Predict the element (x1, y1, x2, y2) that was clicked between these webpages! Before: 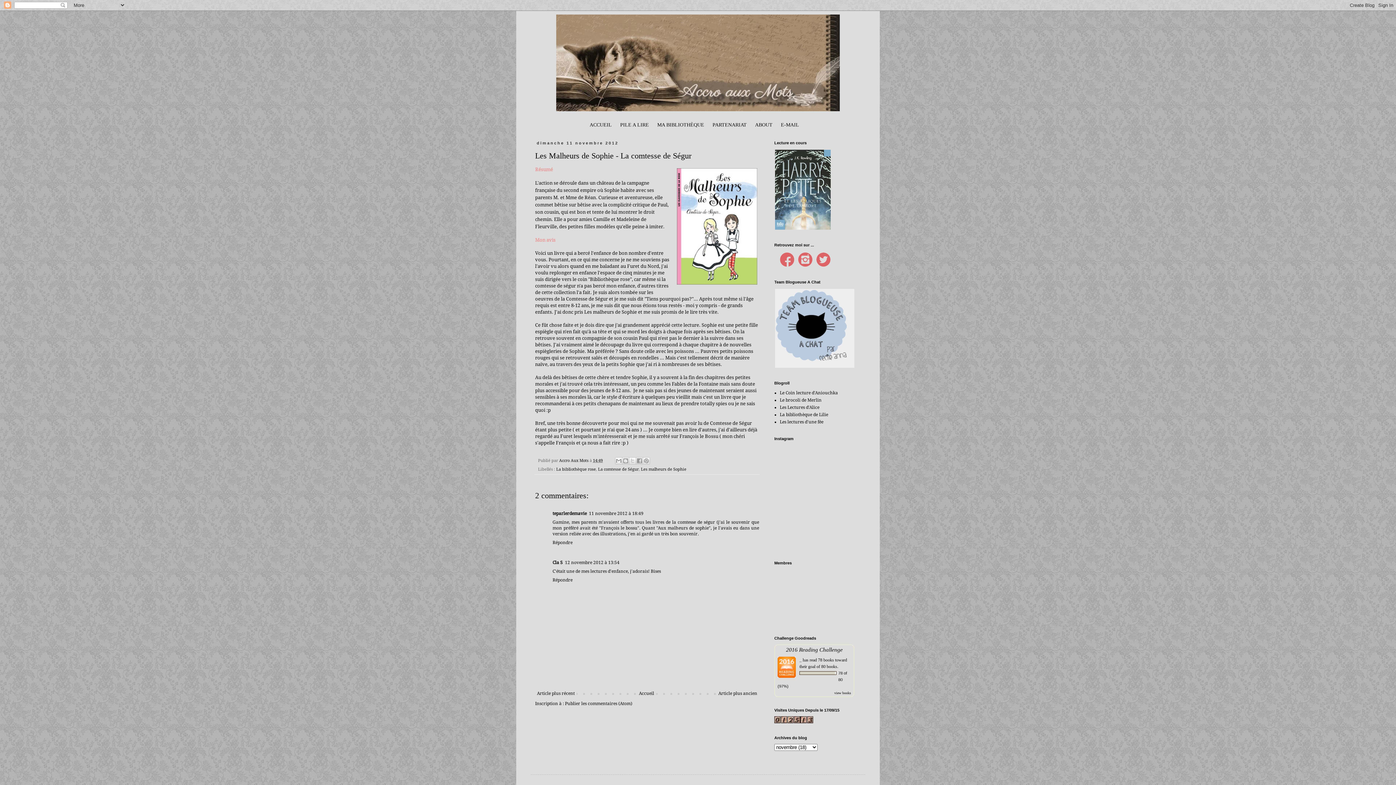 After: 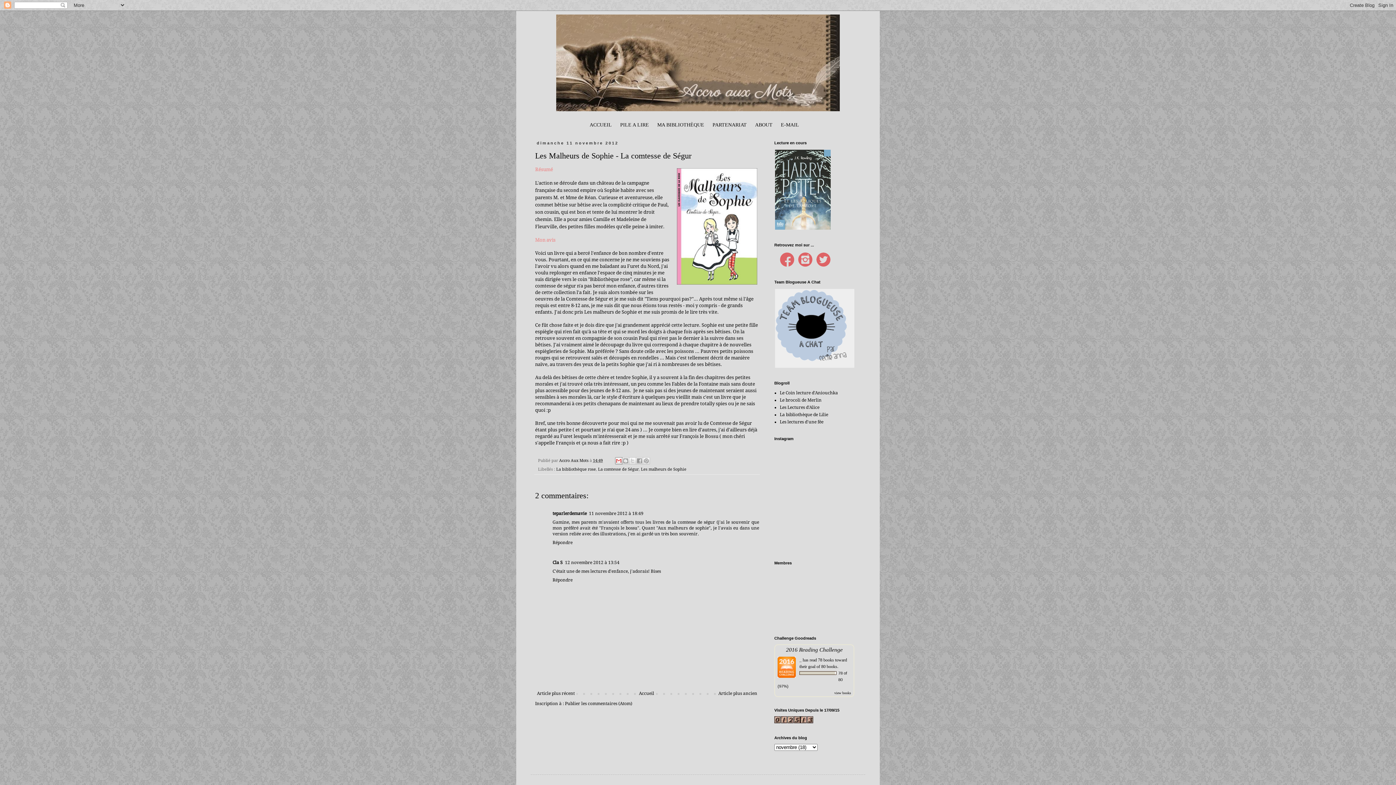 Action: label: Envoyer par e-mail bbox: (615, 457, 622, 464)